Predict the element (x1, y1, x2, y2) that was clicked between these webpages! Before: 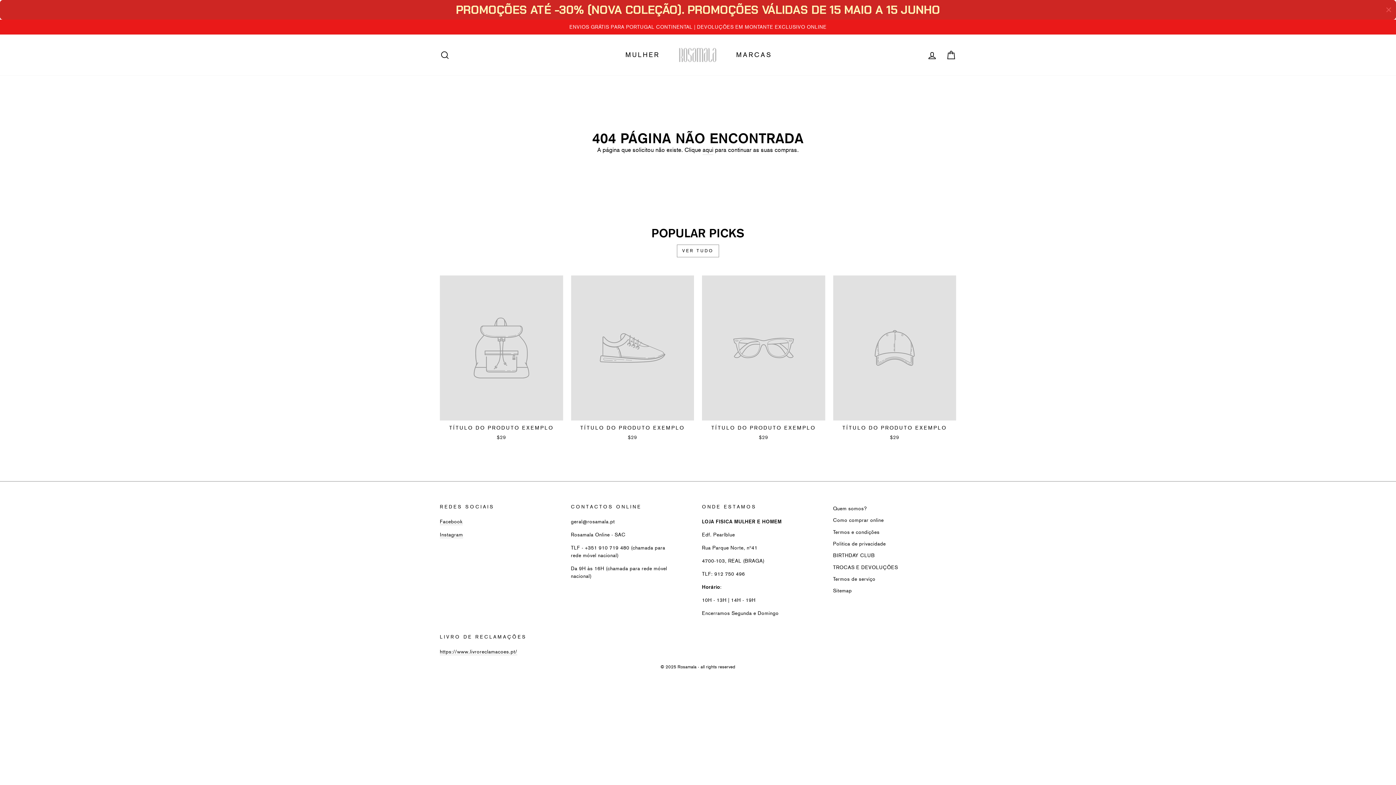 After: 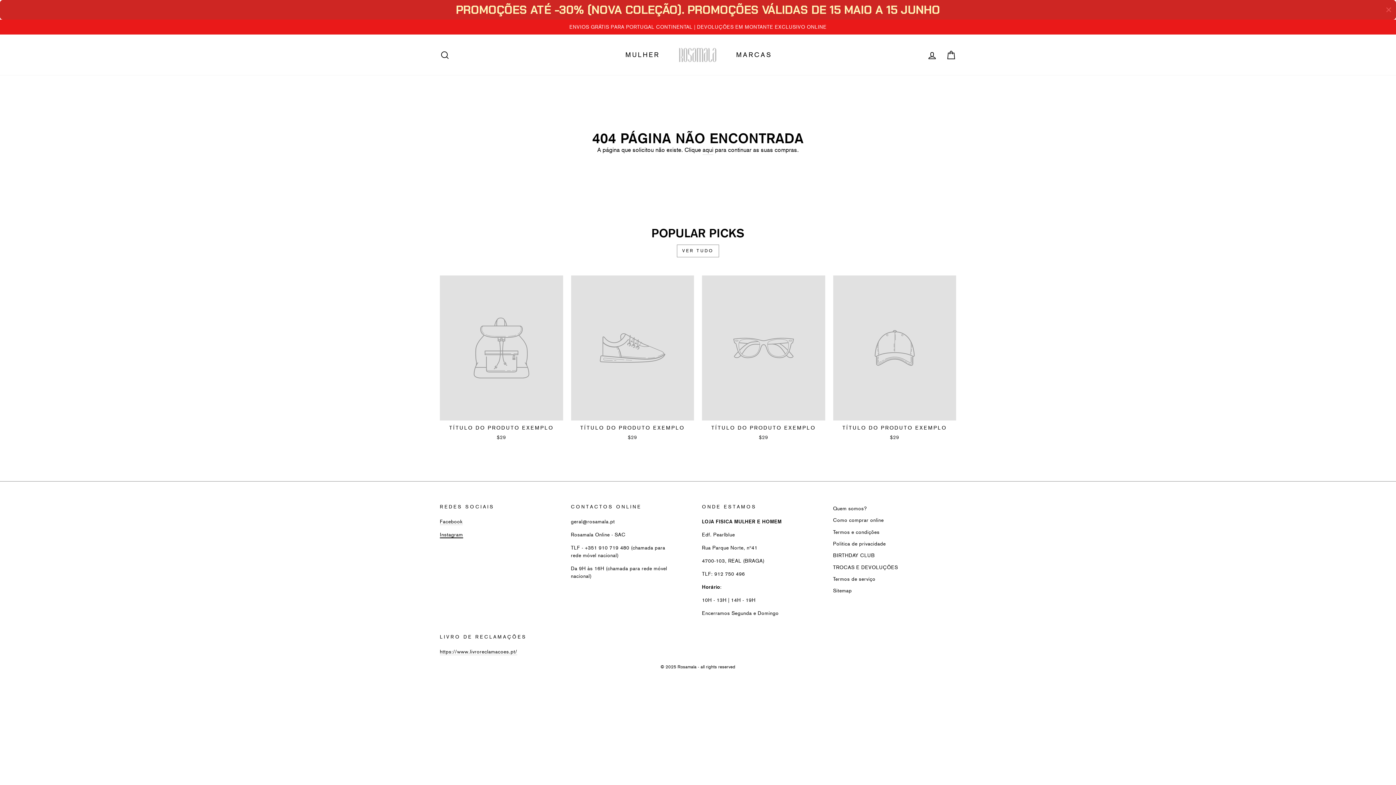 Action: label: Instagram bbox: (440, 531, 463, 538)